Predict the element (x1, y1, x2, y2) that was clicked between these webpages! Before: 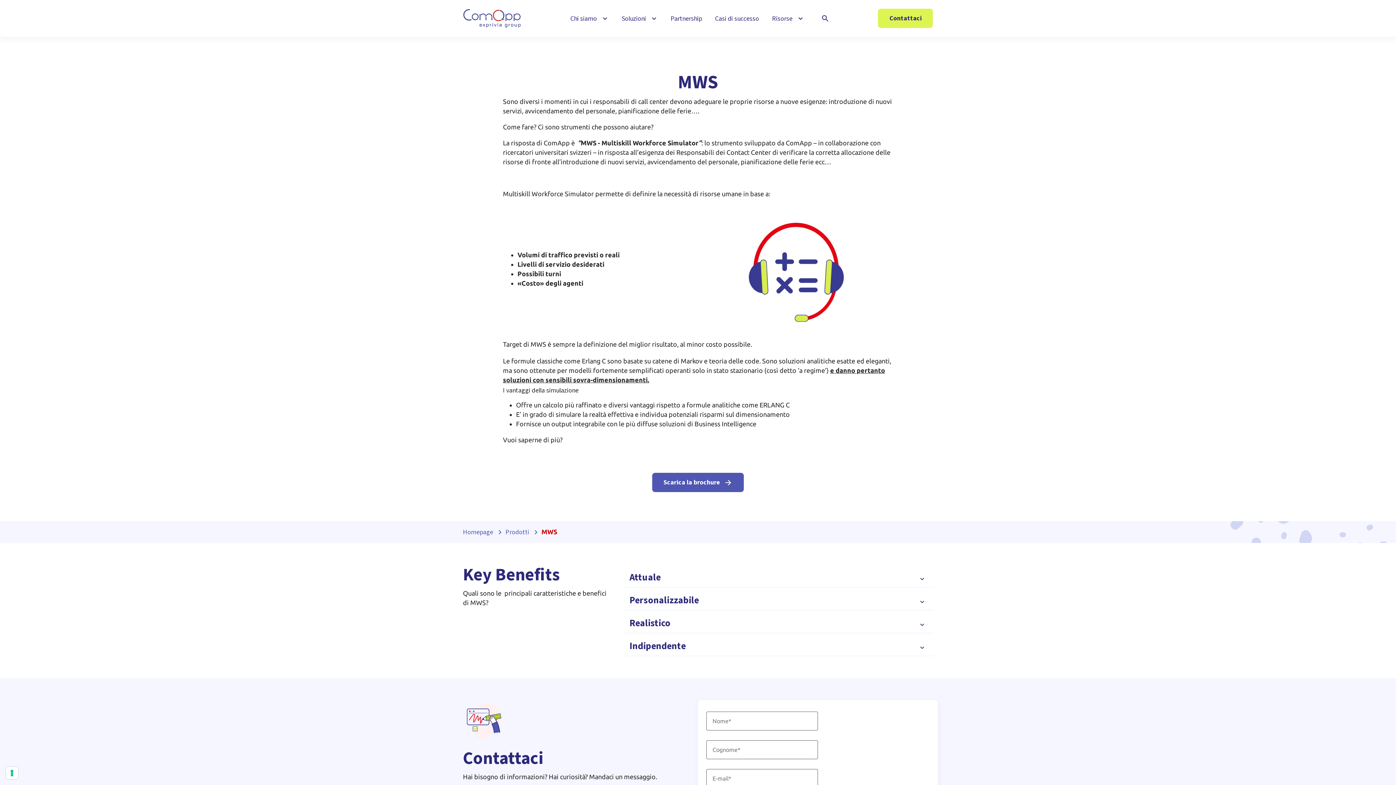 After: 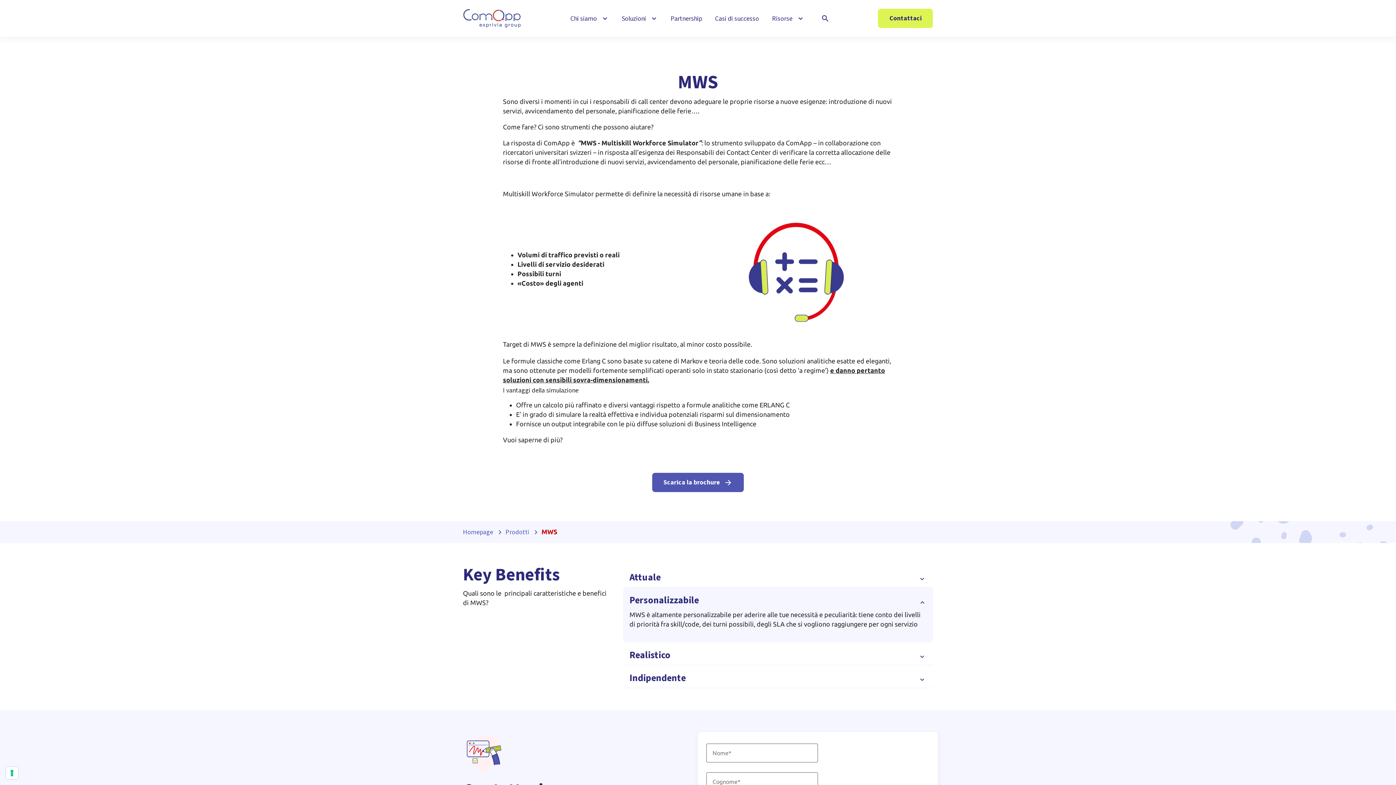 Action: bbox: (623, 588, 933, 610) label: Personalizzabile